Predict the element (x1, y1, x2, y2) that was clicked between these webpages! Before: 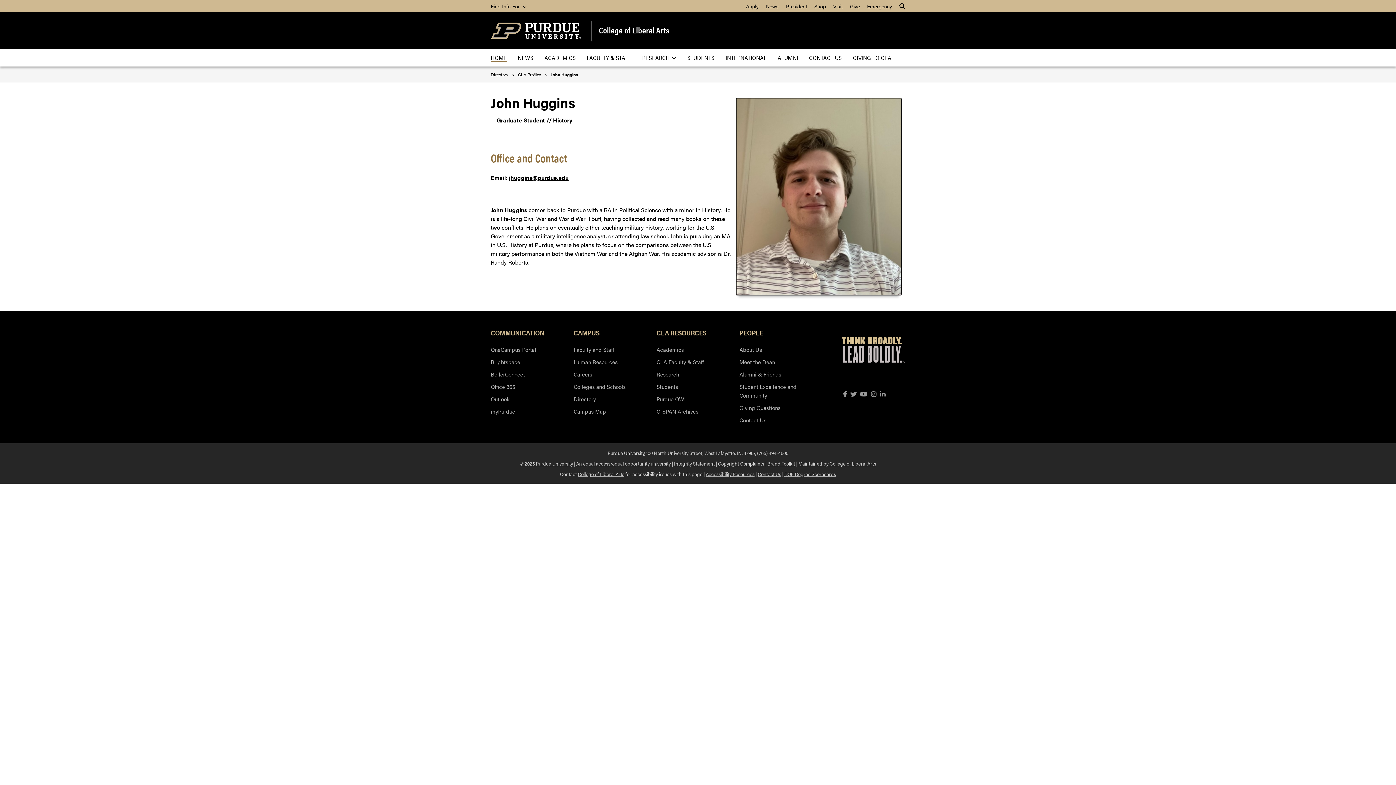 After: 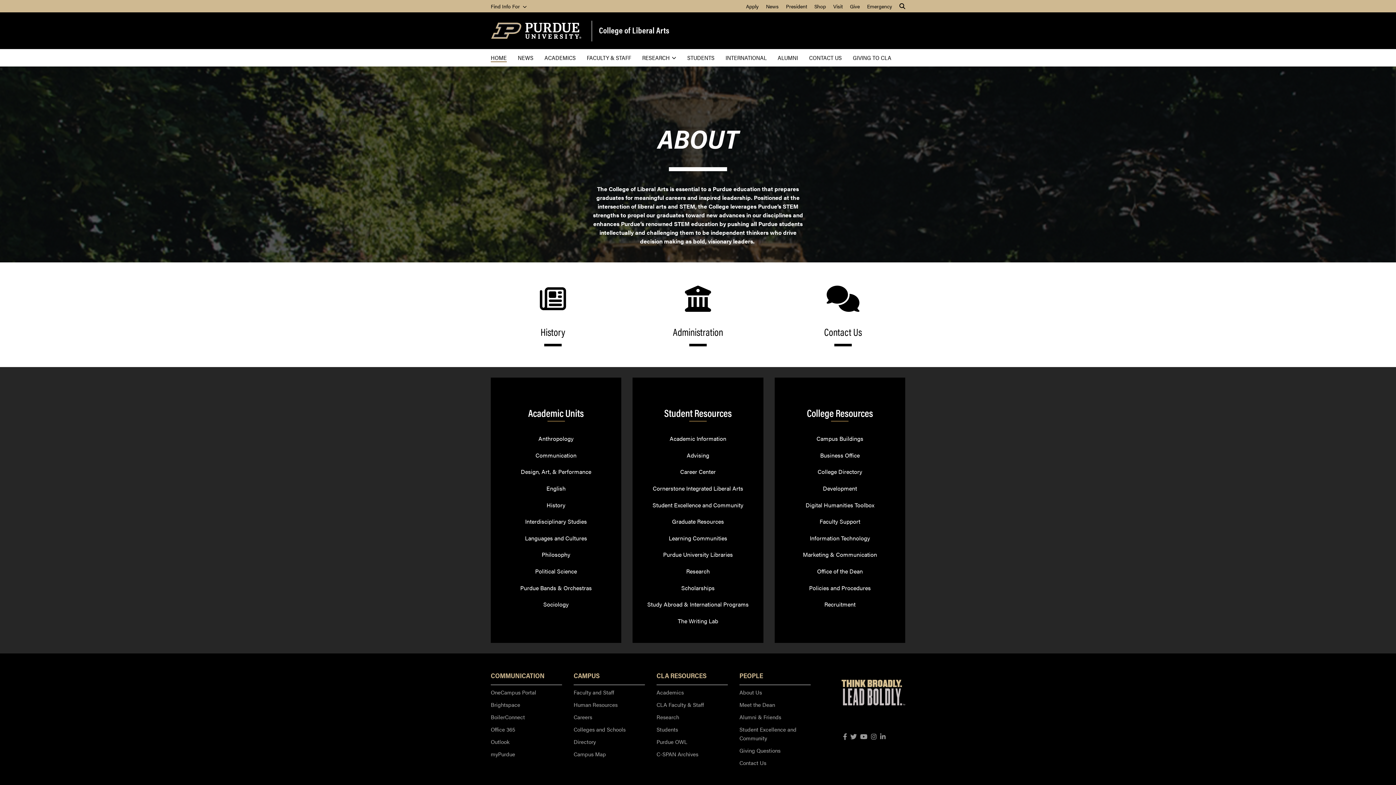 Action: bbox: (739, 342, 810, 354) label: About Us